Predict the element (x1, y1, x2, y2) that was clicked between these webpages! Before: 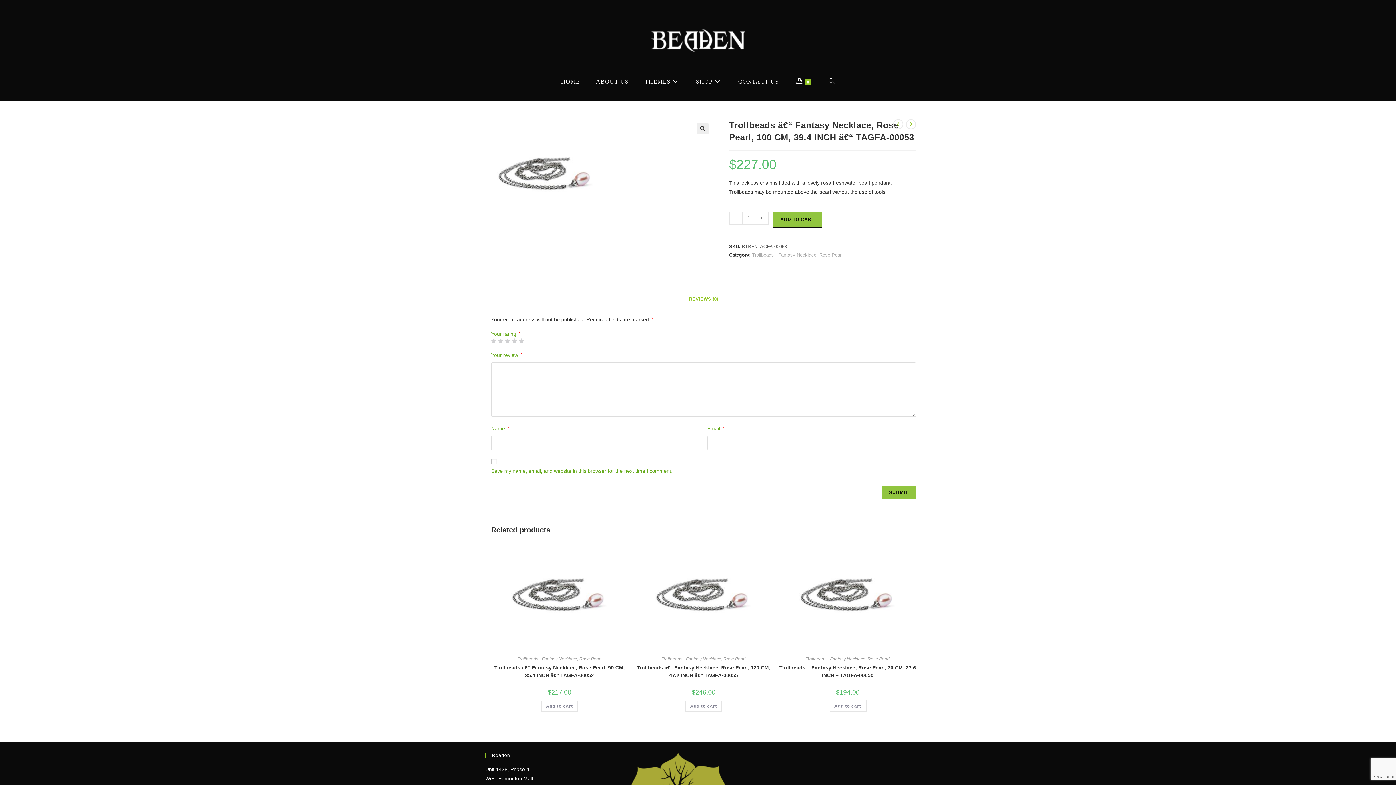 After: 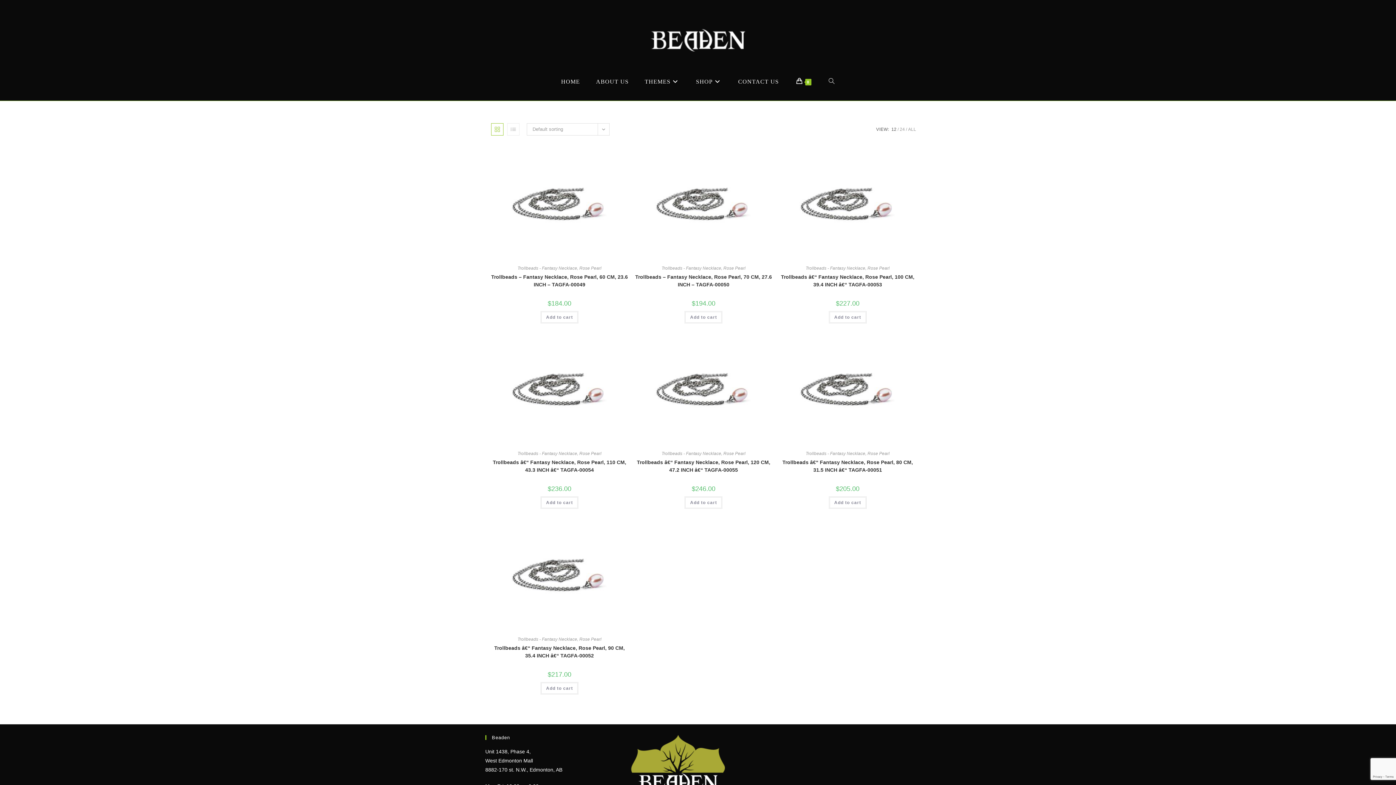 Action: label: Trollbeads - Fantasy Necklace, Rose Pearl bbox: (661, 656, 745, 661)